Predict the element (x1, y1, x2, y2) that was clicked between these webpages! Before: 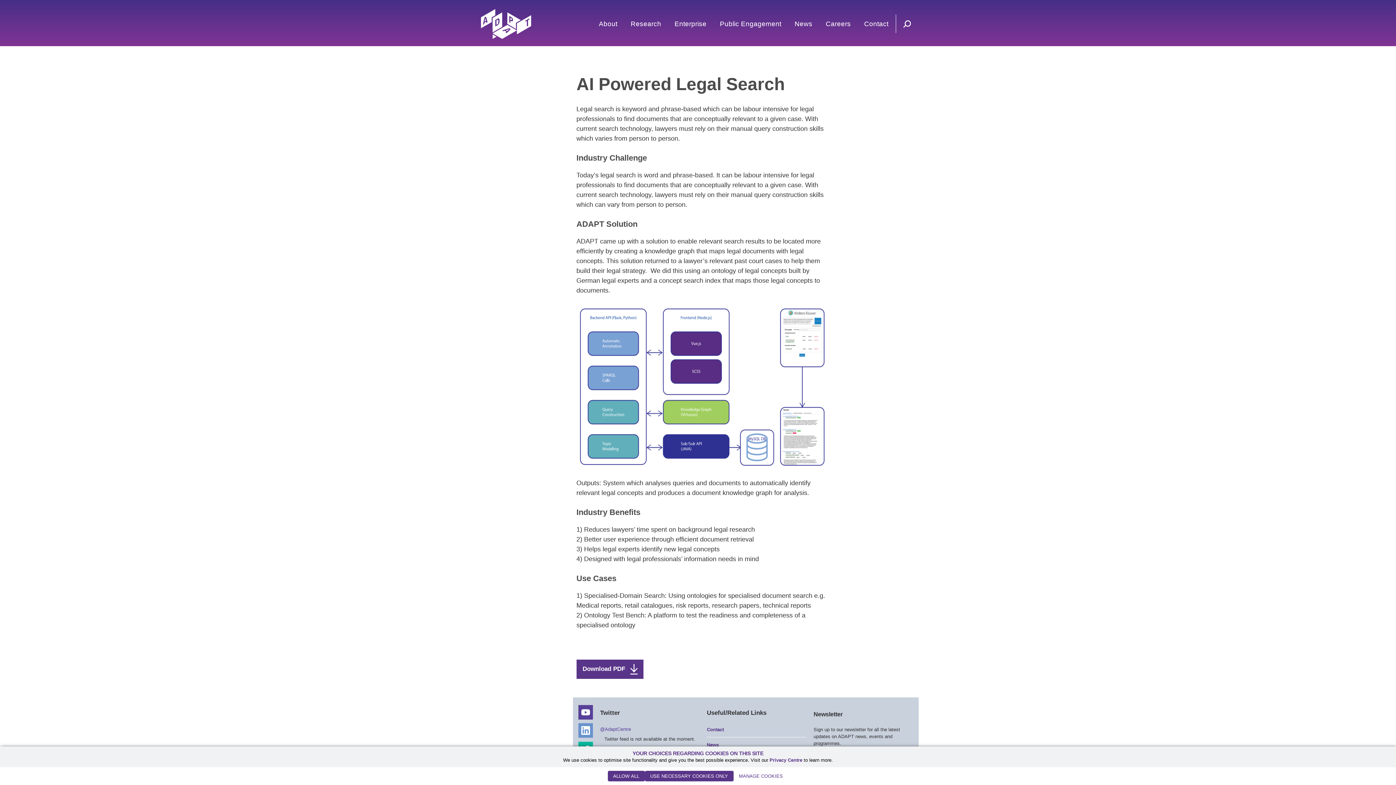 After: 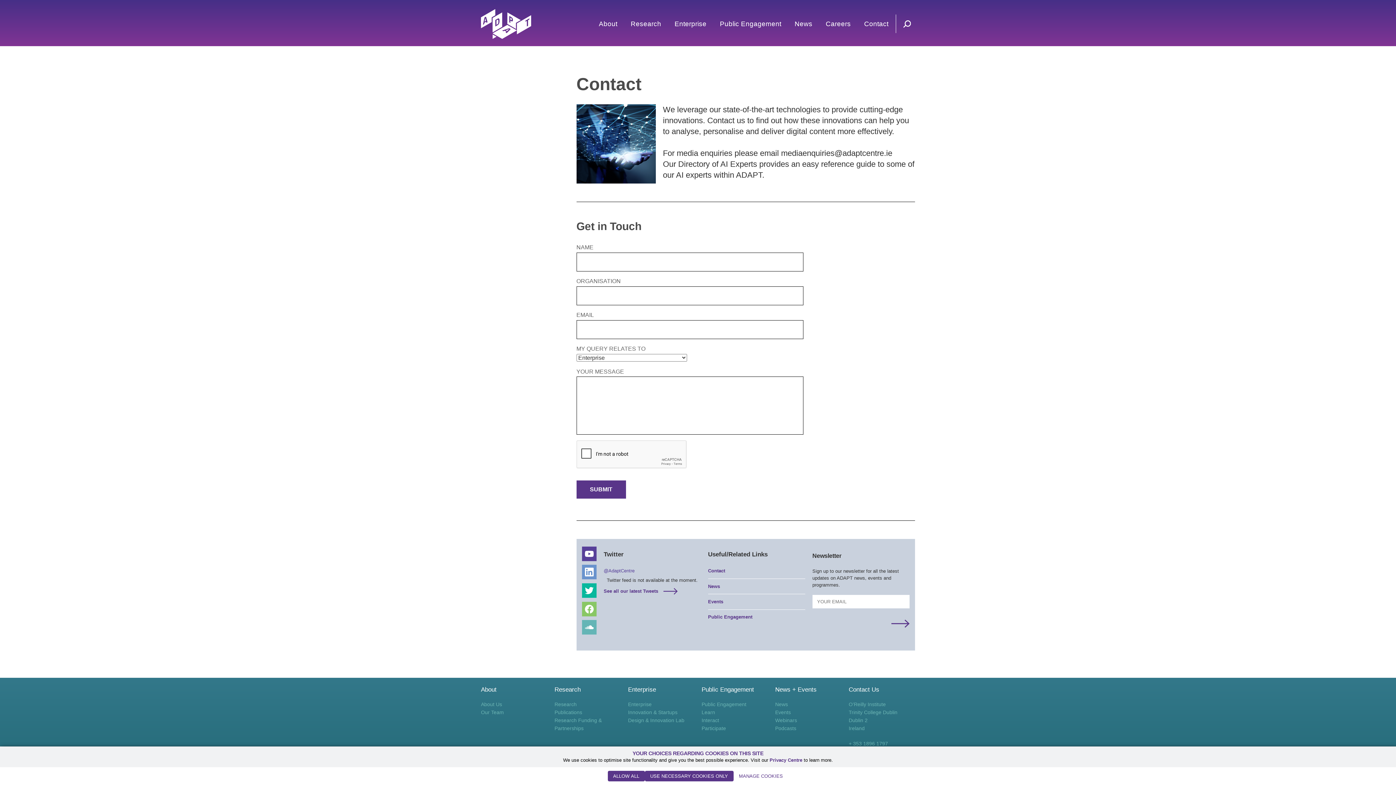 Action: bbox: (864, 19, 888, 28) label: Contact